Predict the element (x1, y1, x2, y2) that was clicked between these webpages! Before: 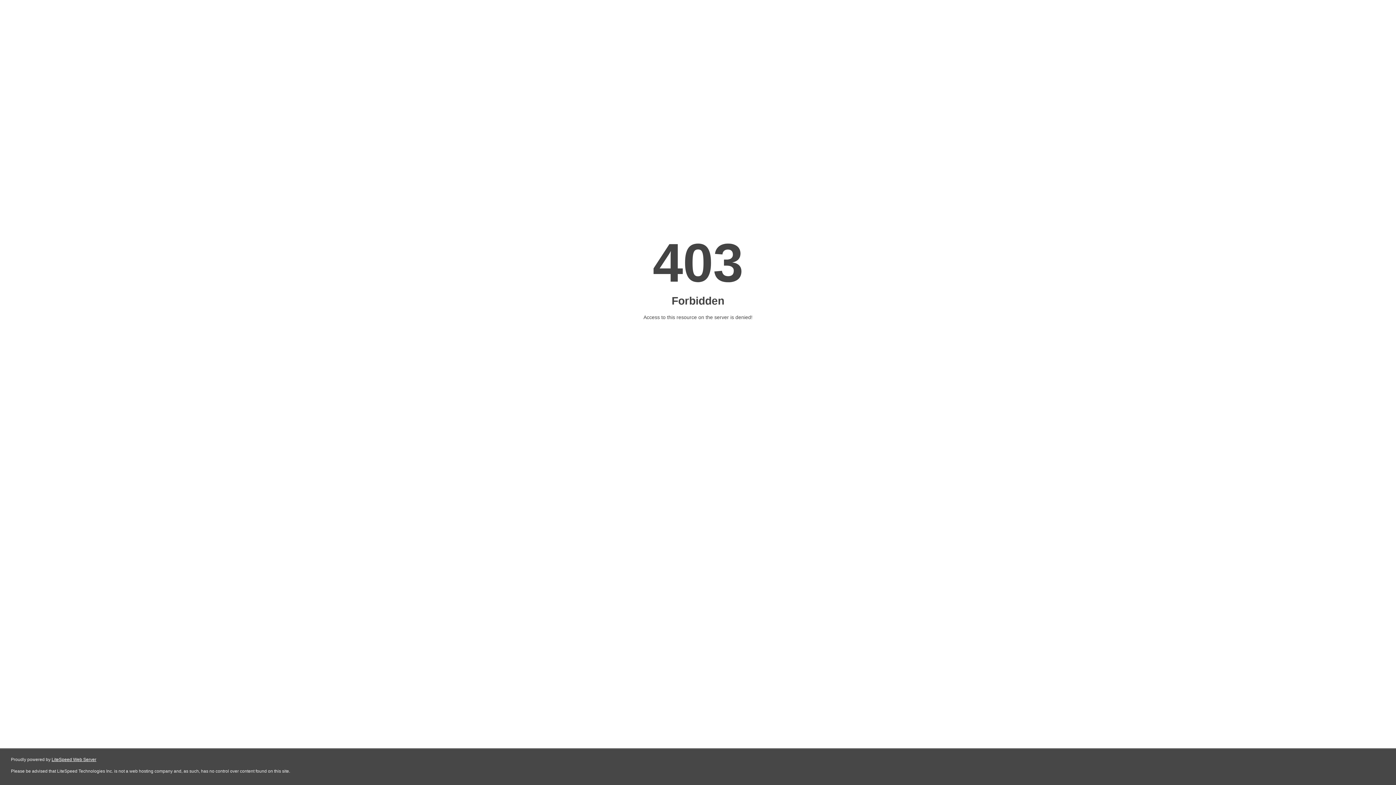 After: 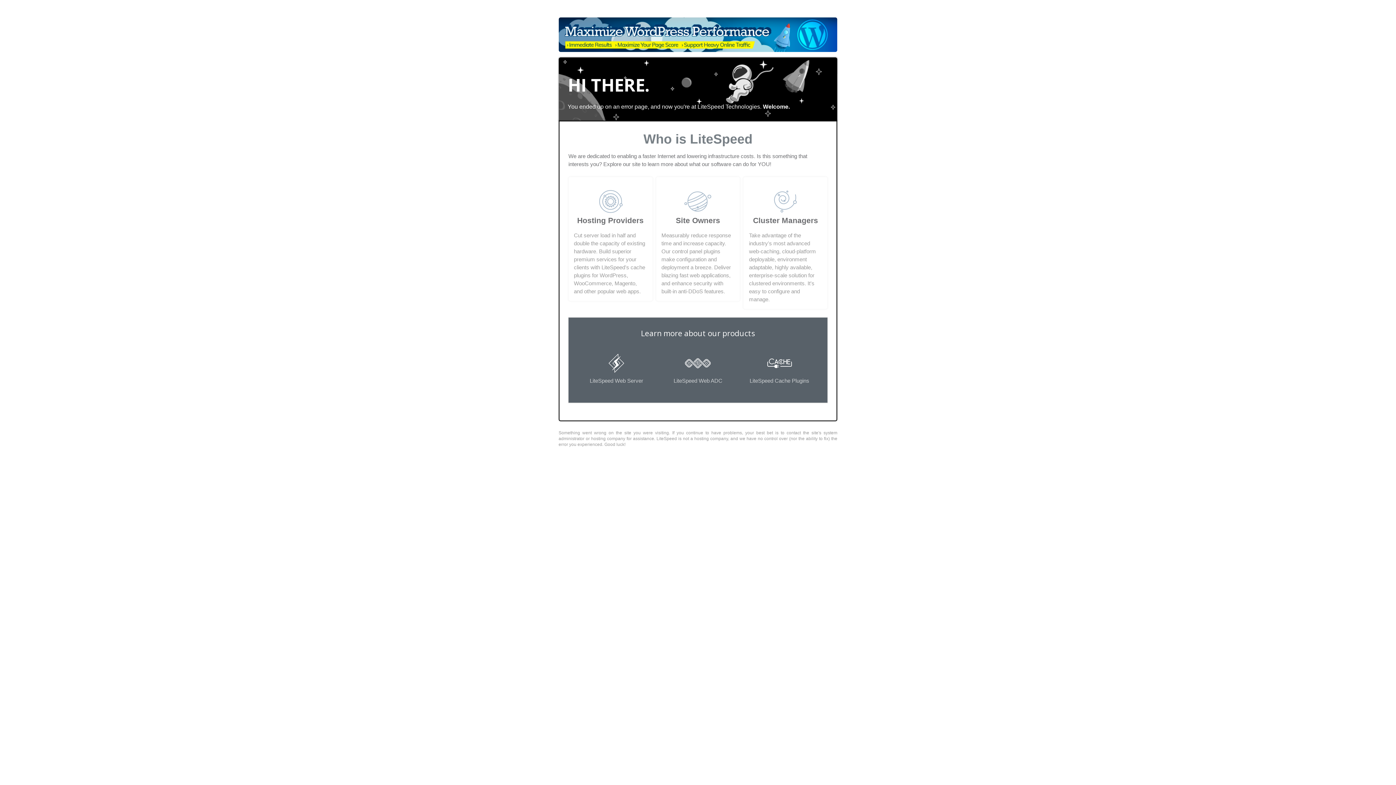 Action: bbox: (51, 757, 96, 762) label: LiteSpeed Web Server